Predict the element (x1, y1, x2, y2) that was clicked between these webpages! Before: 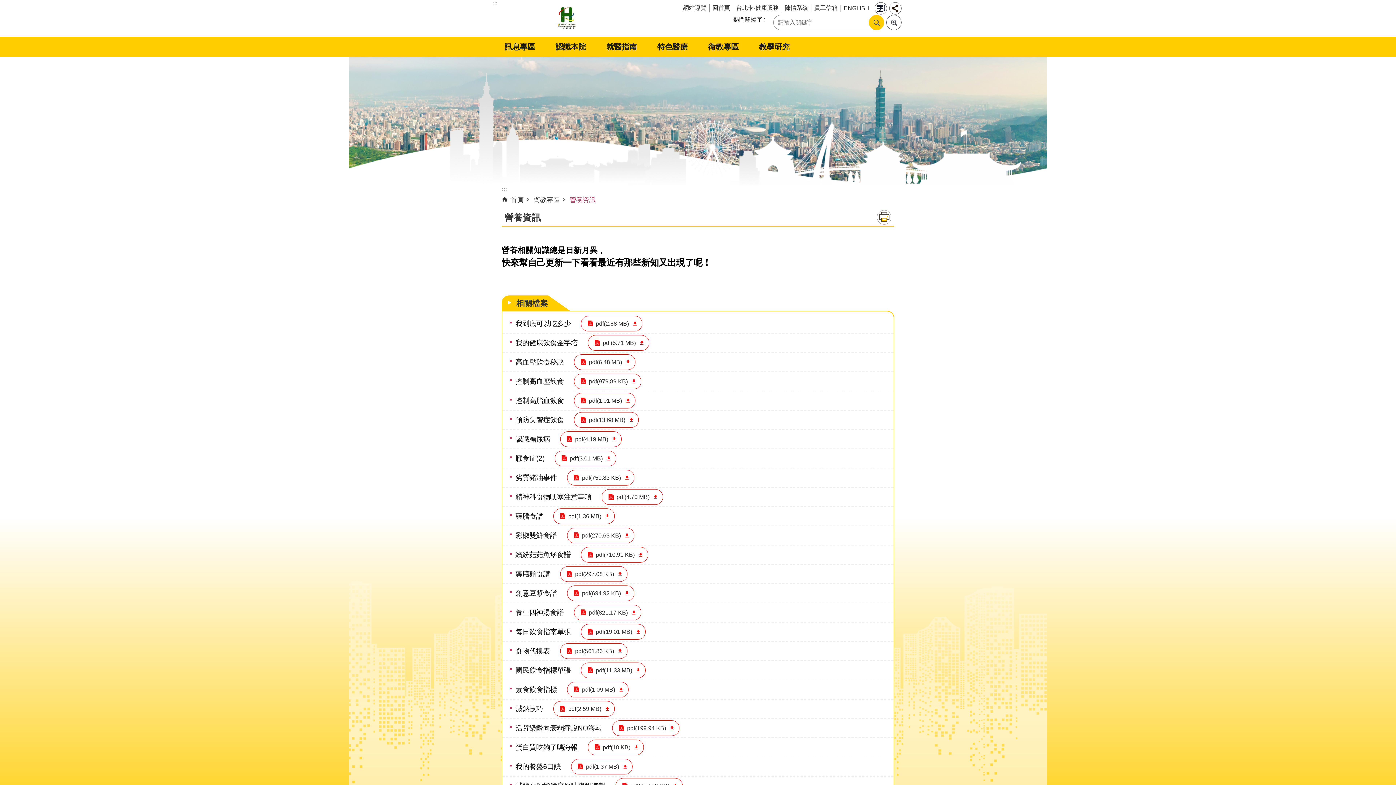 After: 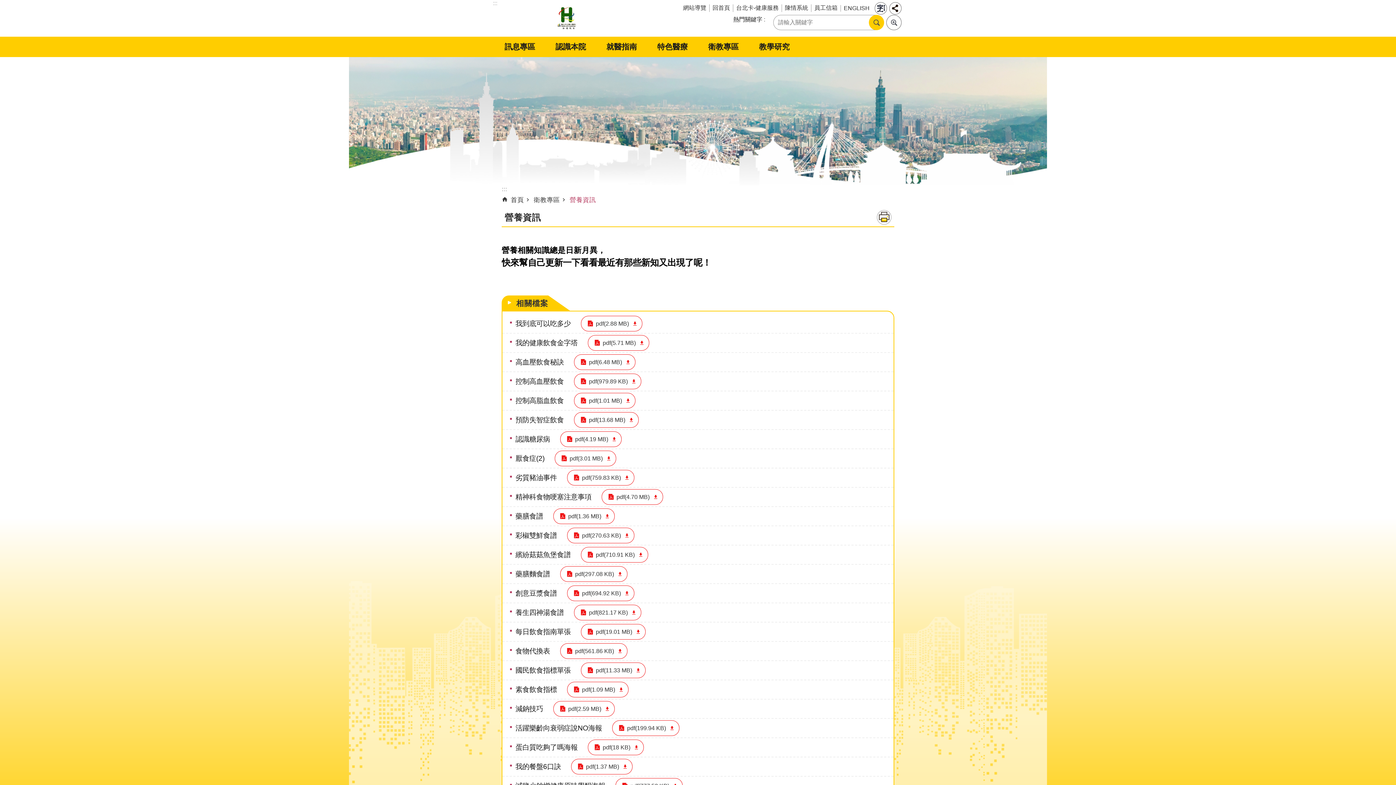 Action: label: 我的健康飲食金字塔 bbox: (508, 338, 577, 346)